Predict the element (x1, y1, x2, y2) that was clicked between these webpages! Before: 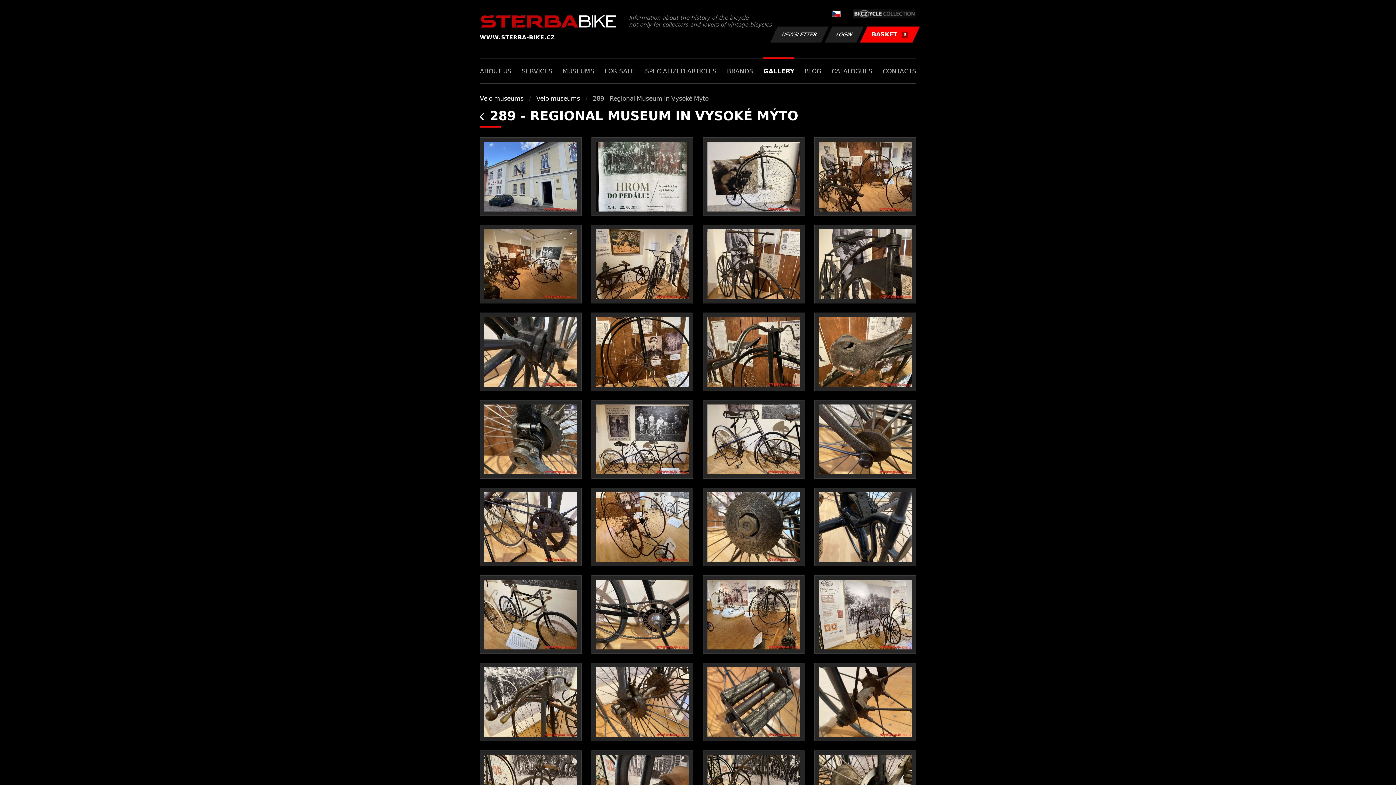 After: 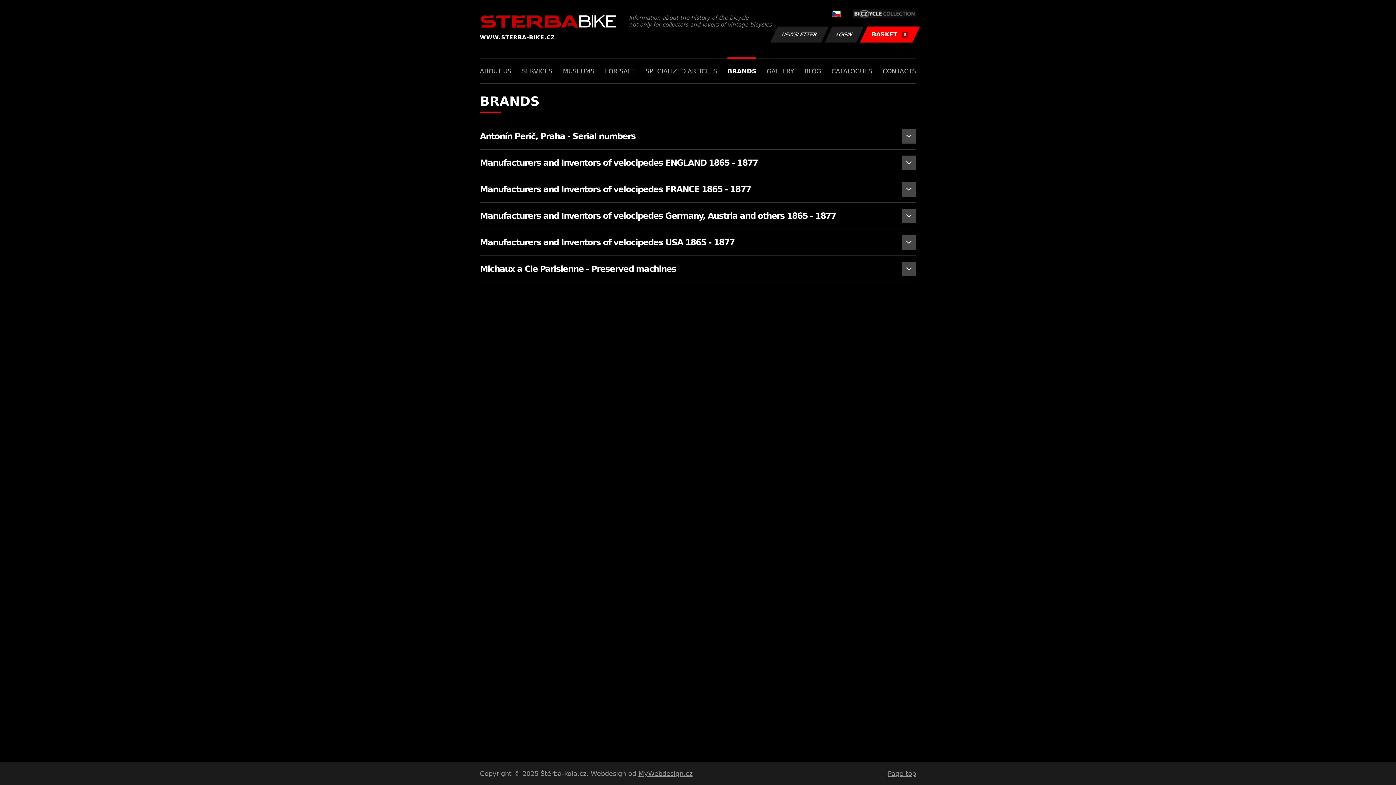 Action: bbox: (727, 58, 753, 83) label: BRANDS